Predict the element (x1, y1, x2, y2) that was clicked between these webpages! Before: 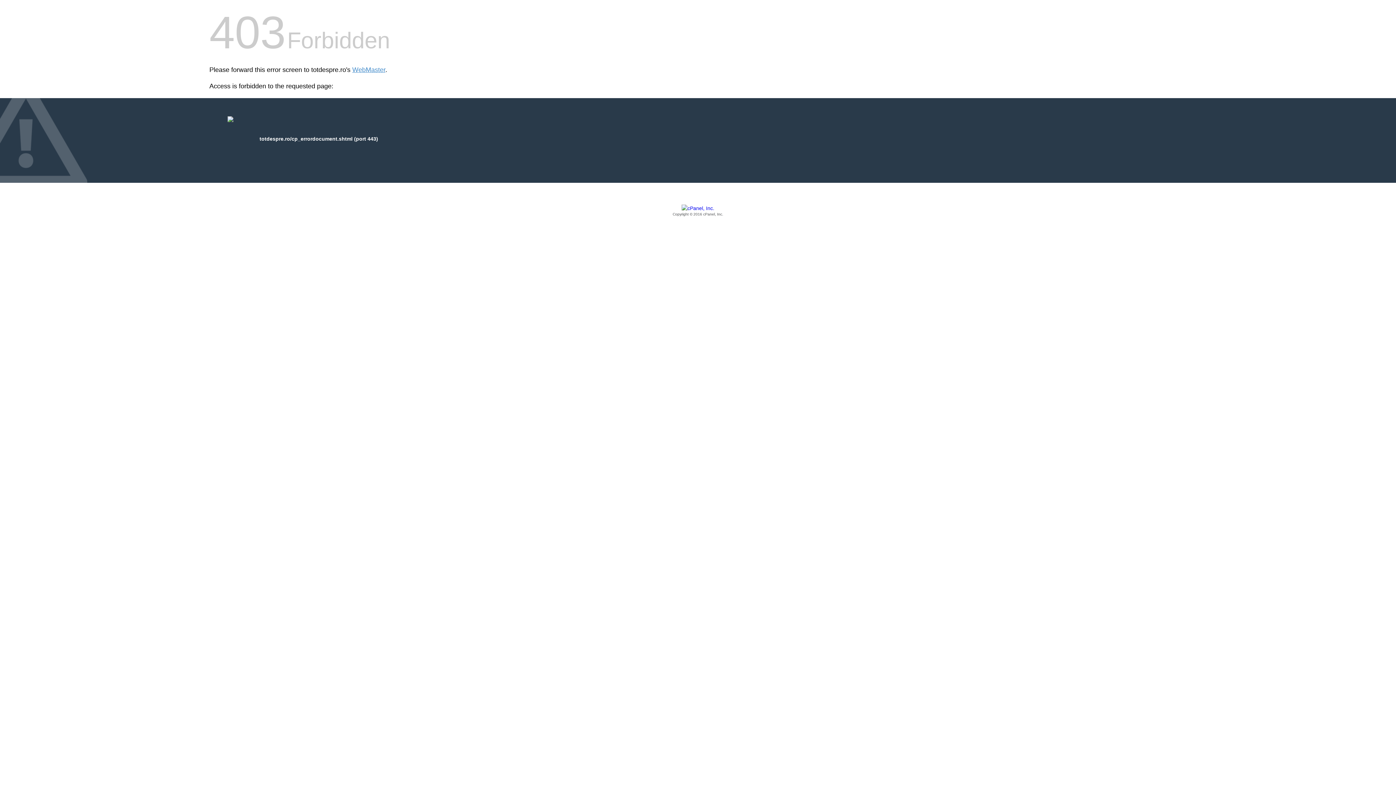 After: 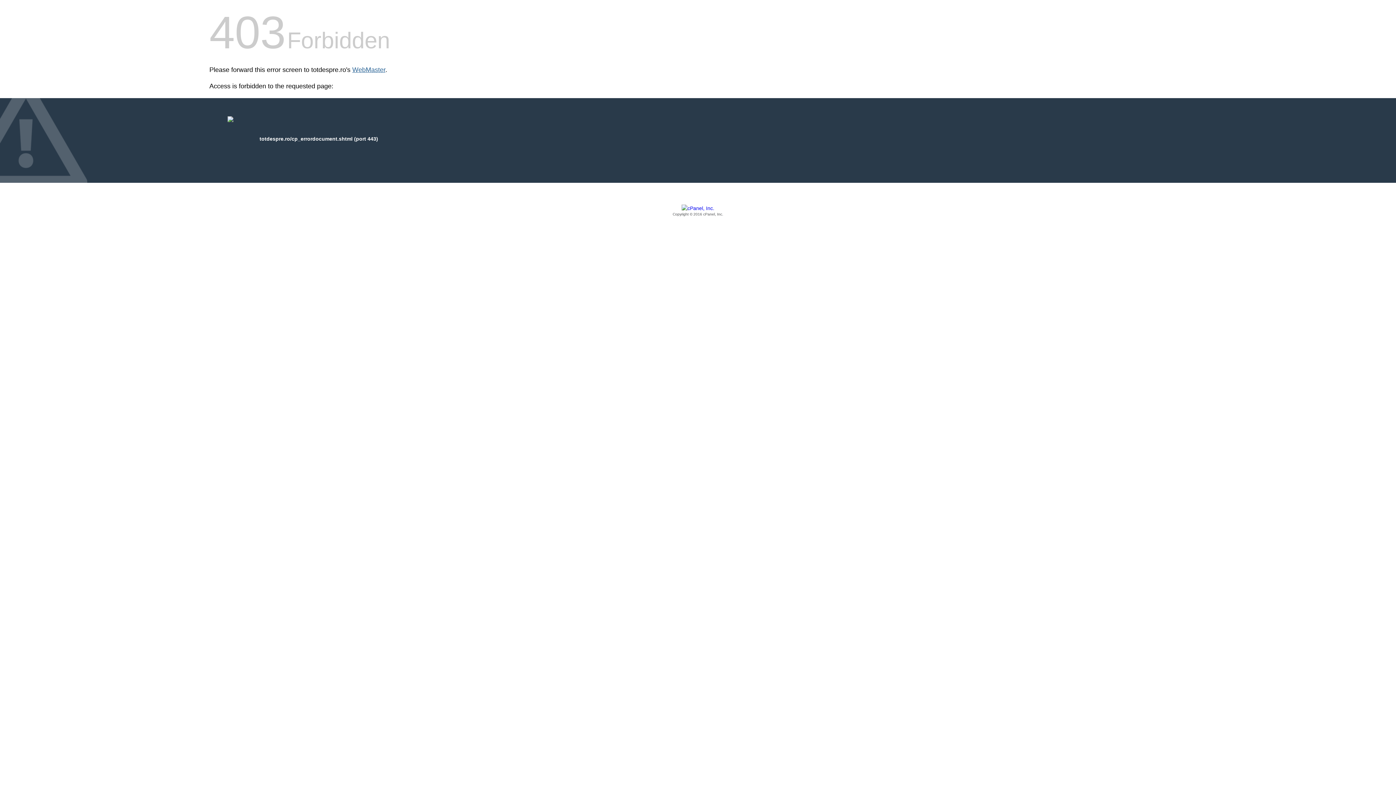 Action: bbox: (352, 66, 385, 73) label: WebMaster